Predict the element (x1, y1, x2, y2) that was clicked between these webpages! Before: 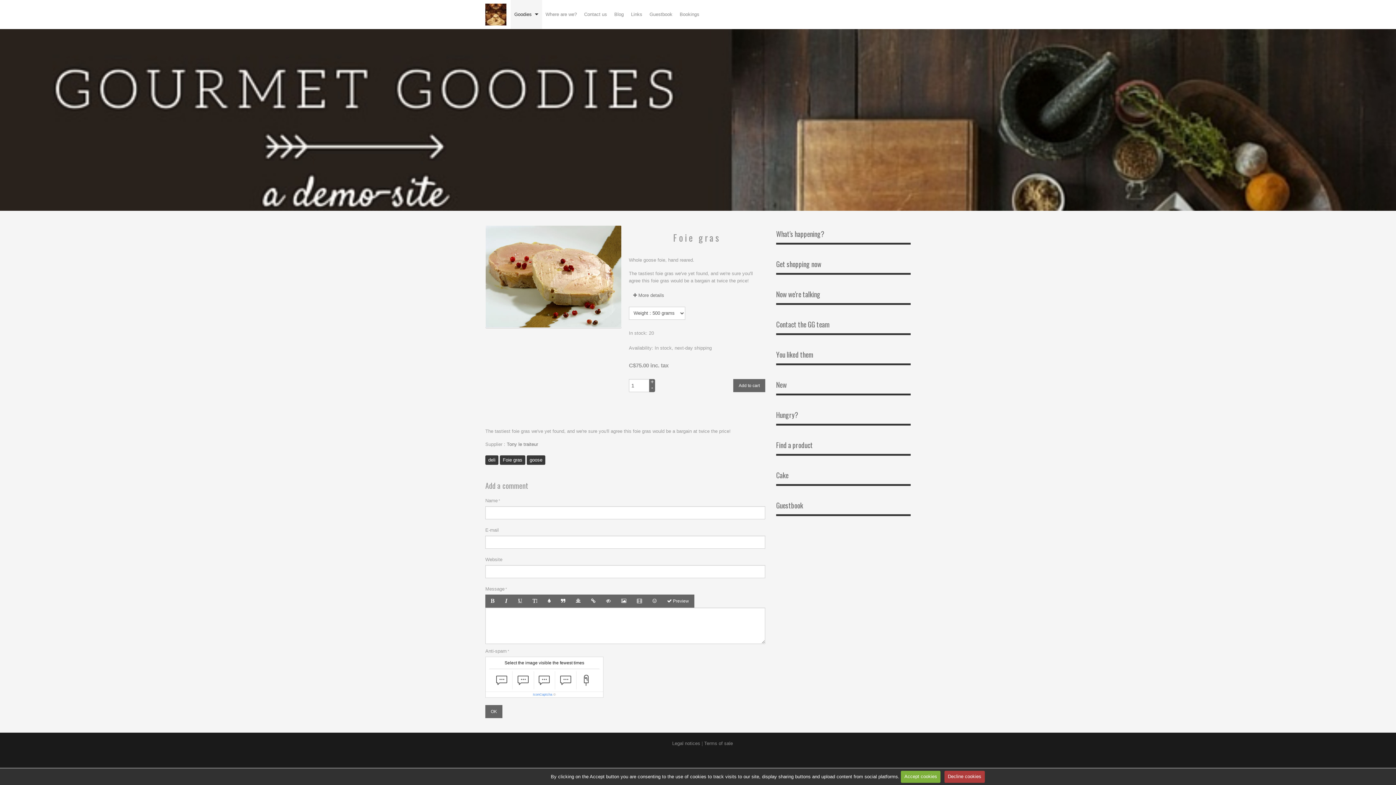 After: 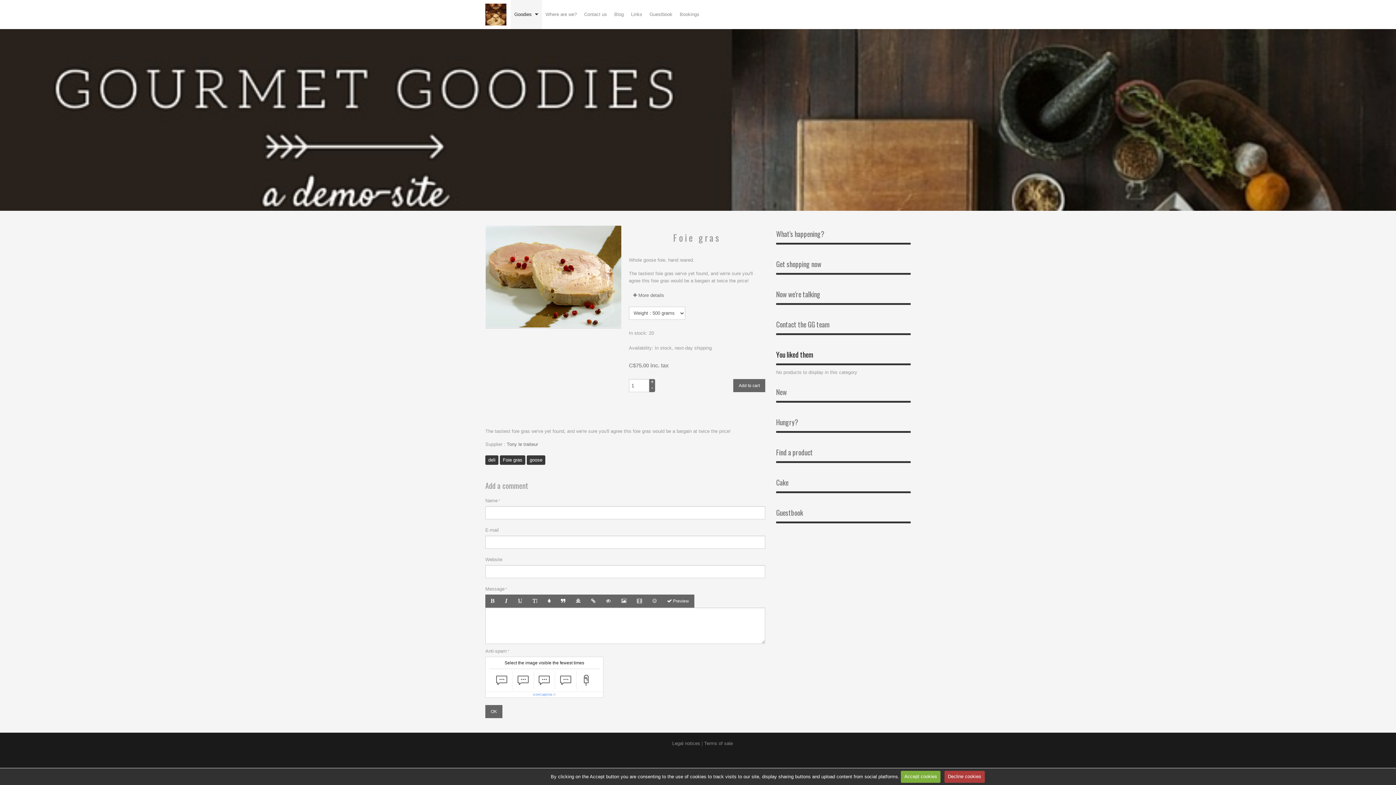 Action: bbox: (776, 349, 907, 360) label: You liked them